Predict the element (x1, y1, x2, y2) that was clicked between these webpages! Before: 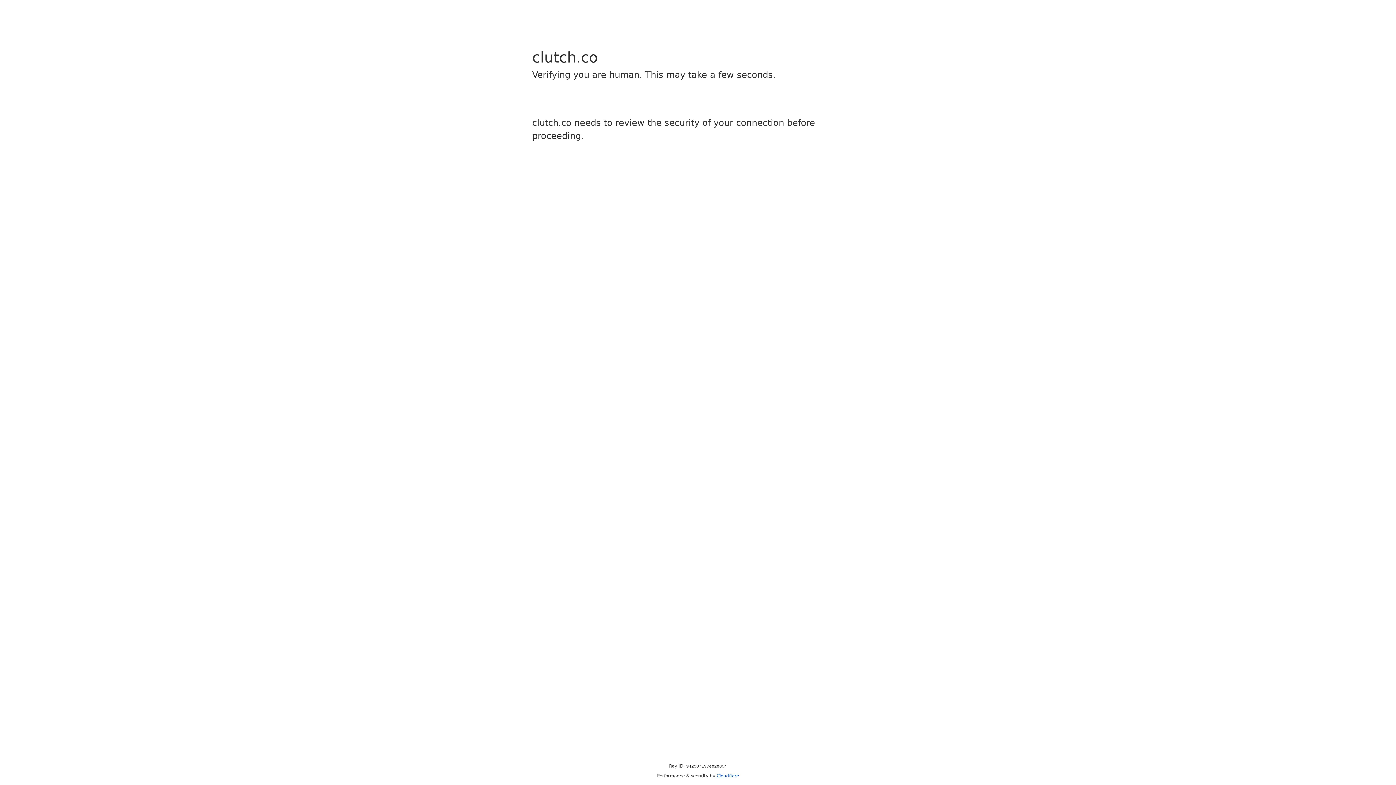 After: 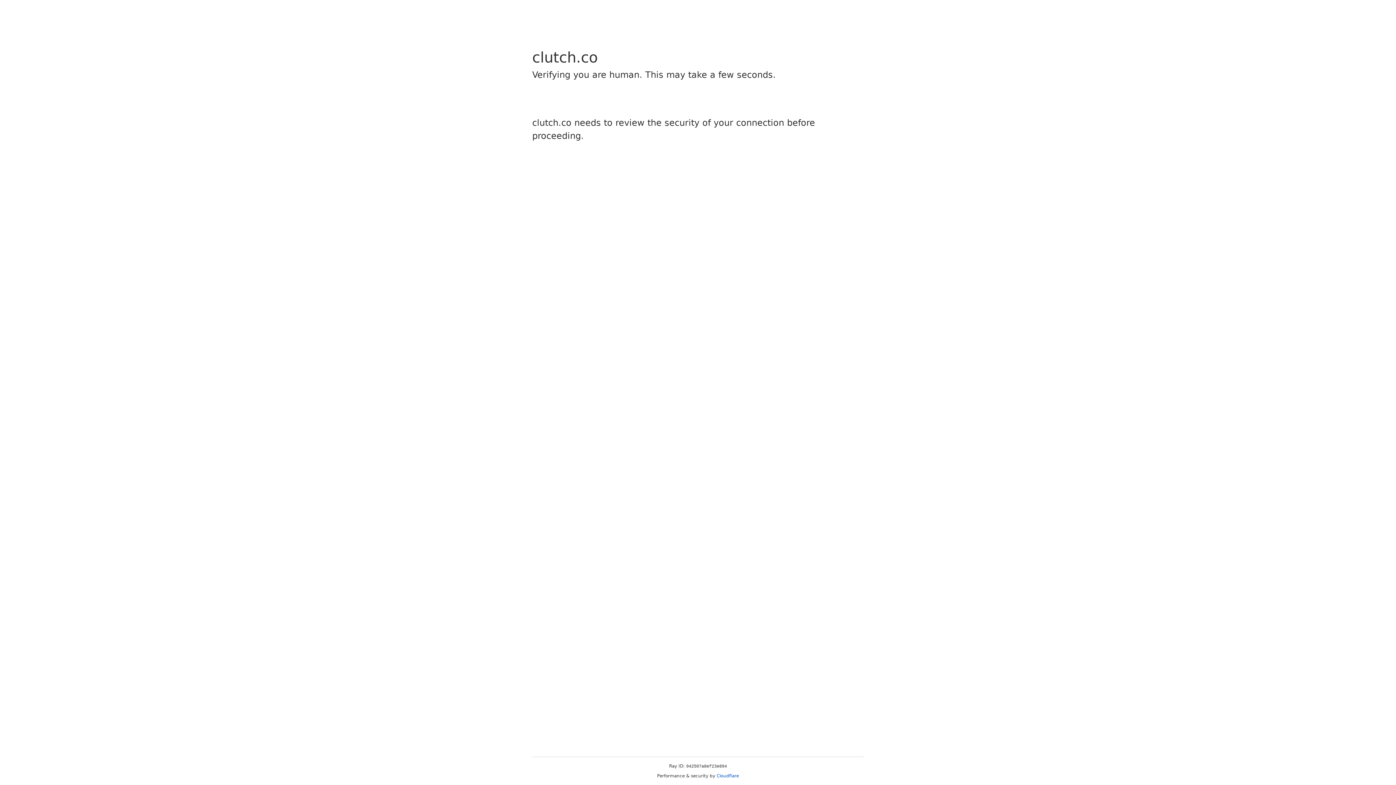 Action: bbox: (716, 773, 739, 778) label: Cloudflare